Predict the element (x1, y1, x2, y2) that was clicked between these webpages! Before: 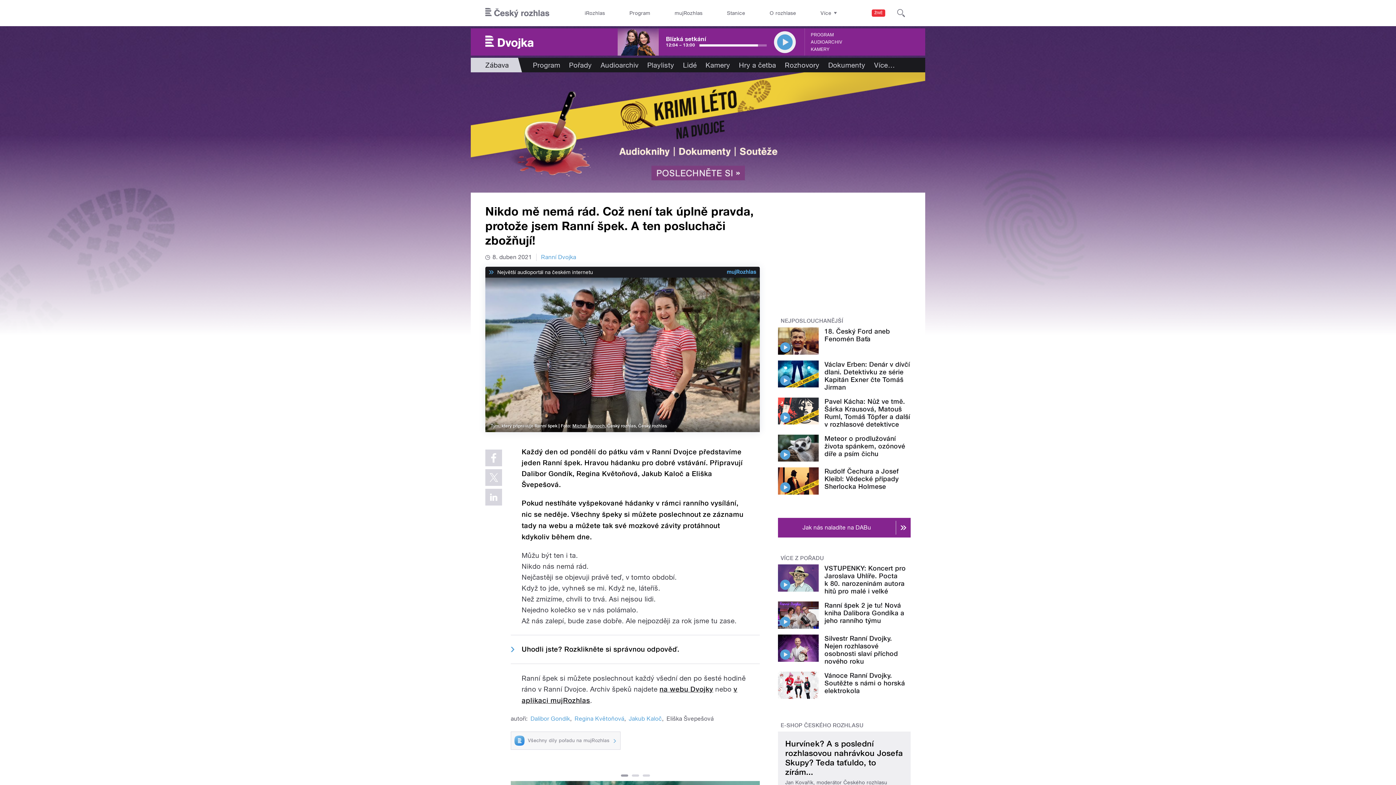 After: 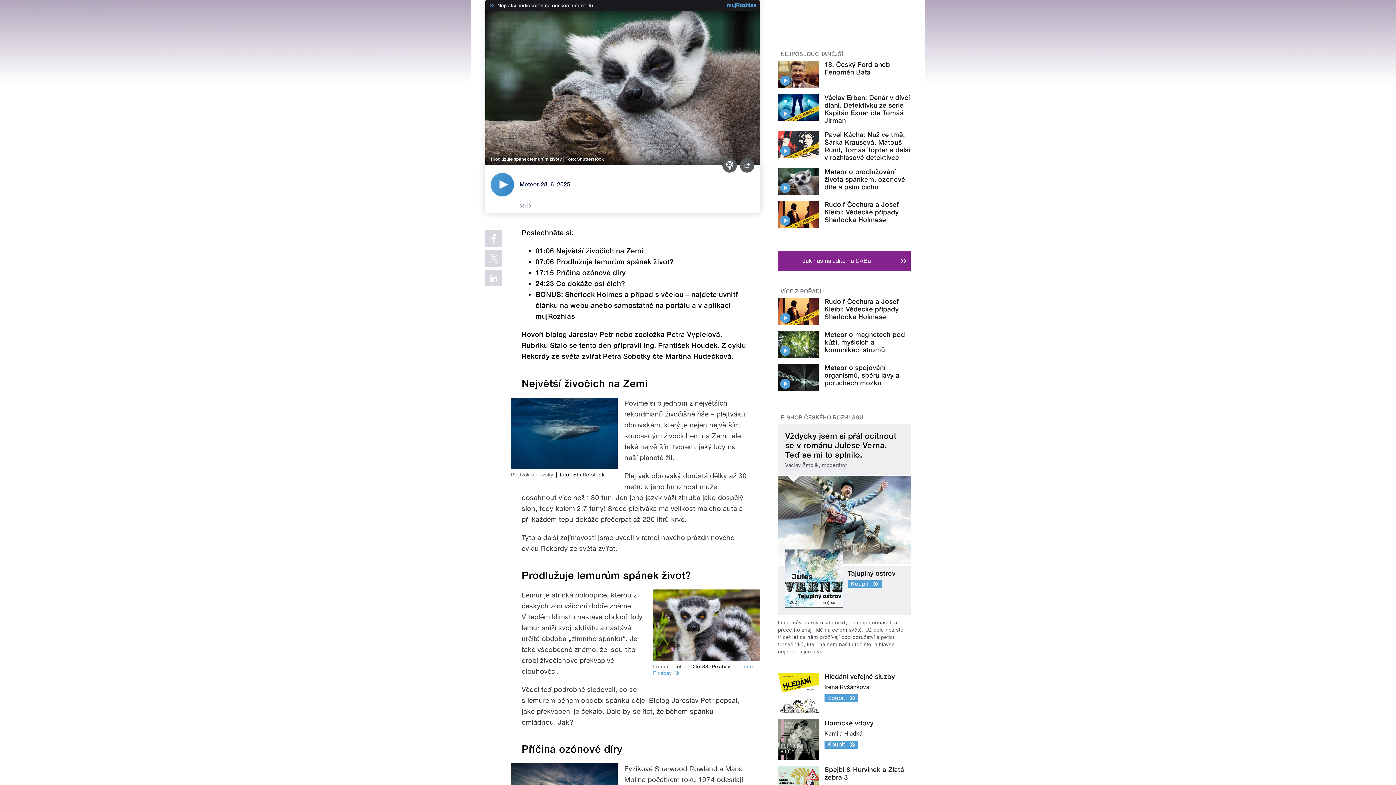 Action: bbox: (780, 449, 790, 459)